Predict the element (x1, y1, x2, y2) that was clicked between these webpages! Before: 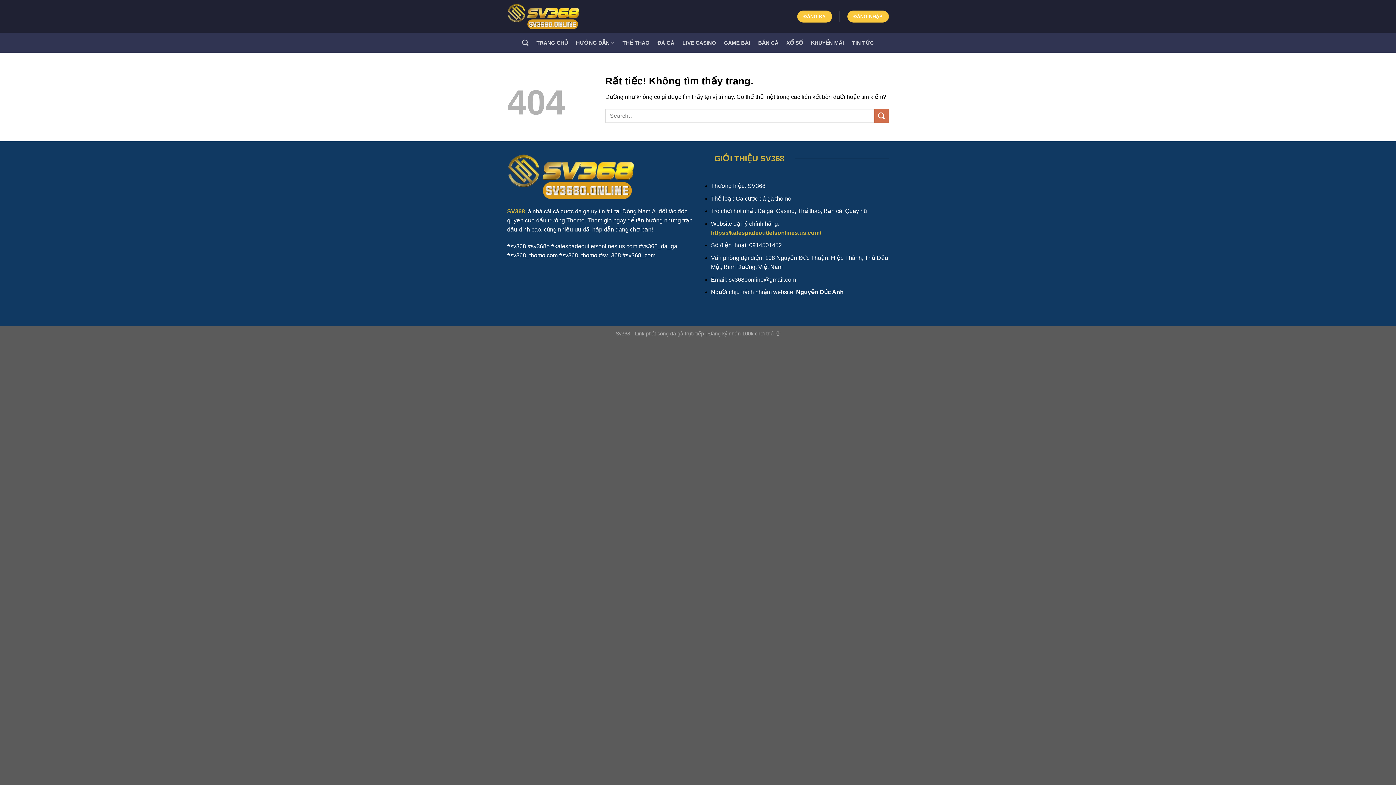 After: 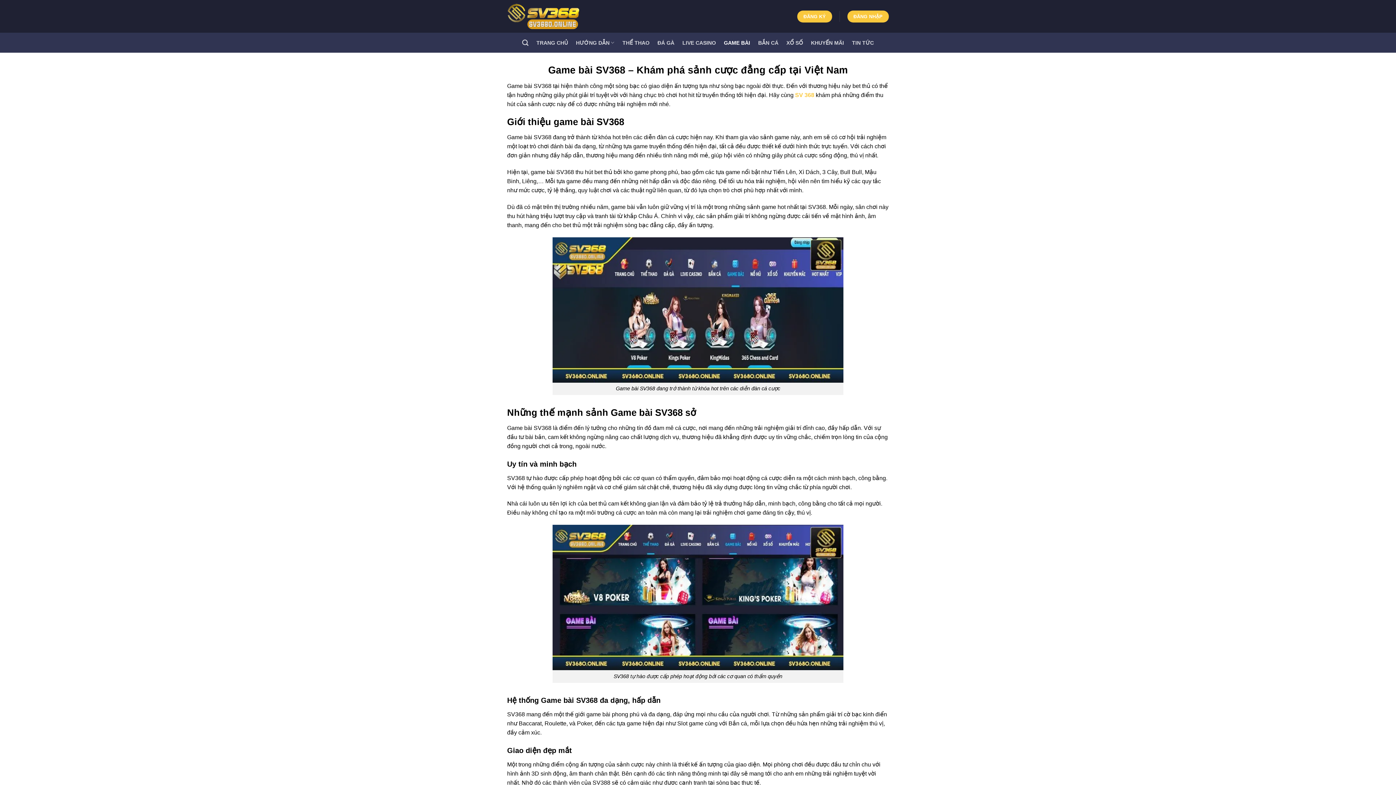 Action: label: GAME BÀI bbox: (724, 36, 750, 49)